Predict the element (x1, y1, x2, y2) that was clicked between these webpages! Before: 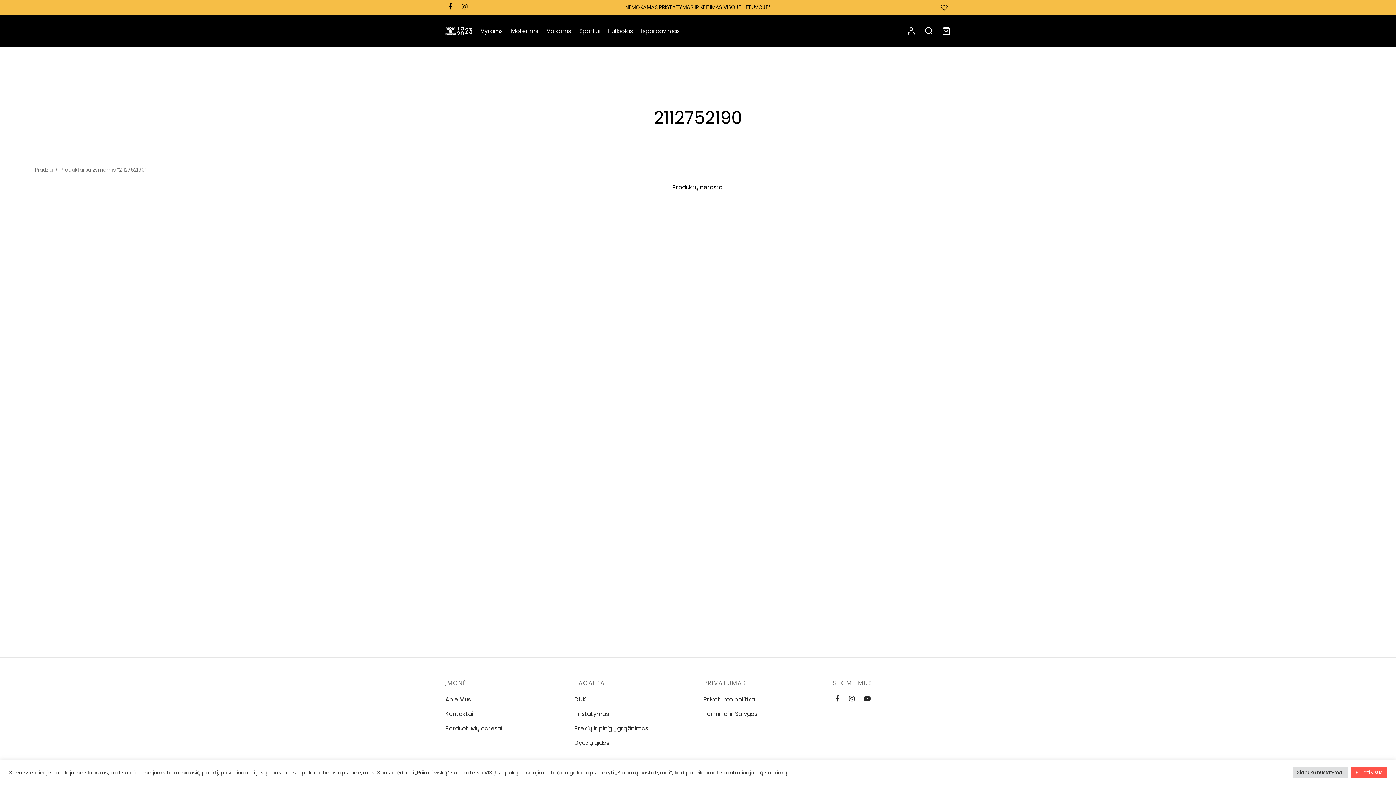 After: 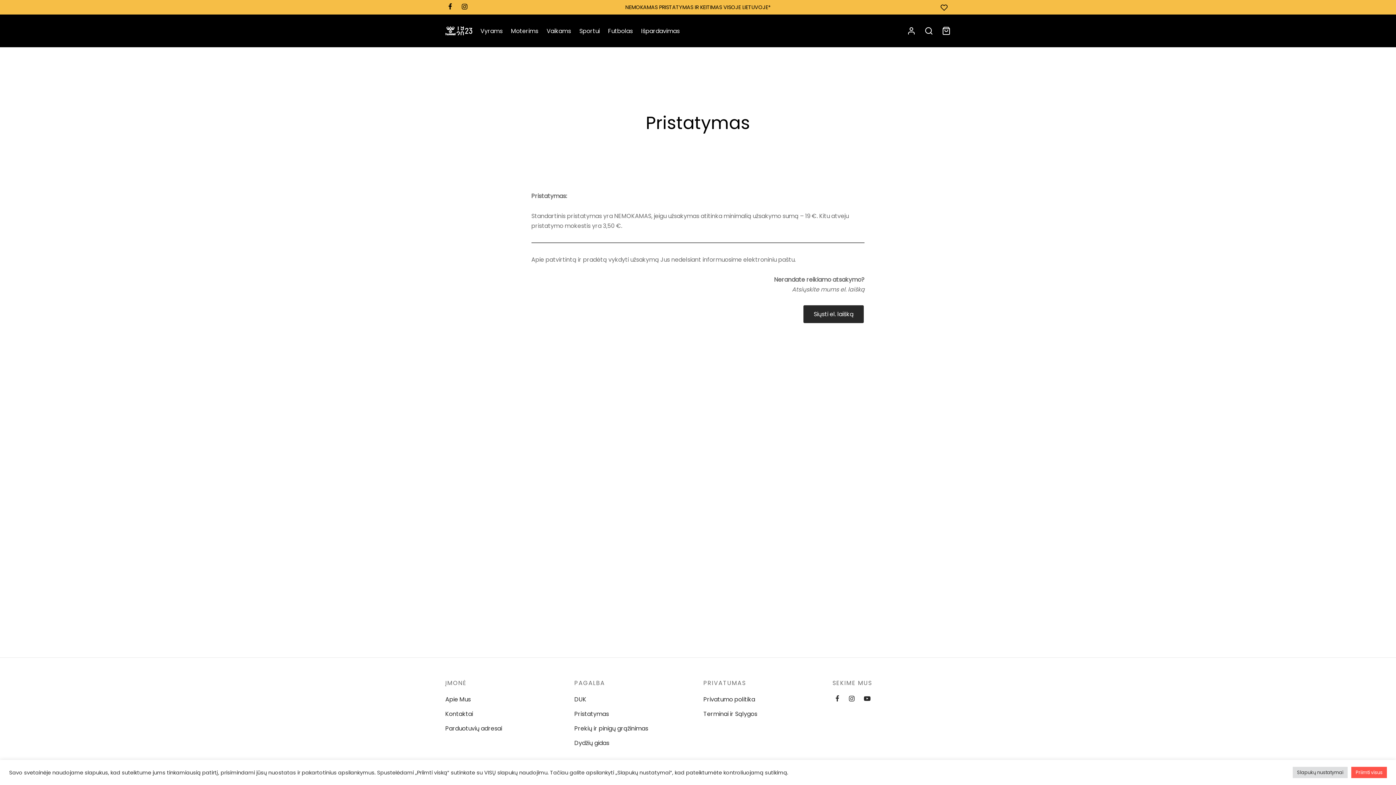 Action: bbox: (574, 708, 609, 719) label: Pristatymas